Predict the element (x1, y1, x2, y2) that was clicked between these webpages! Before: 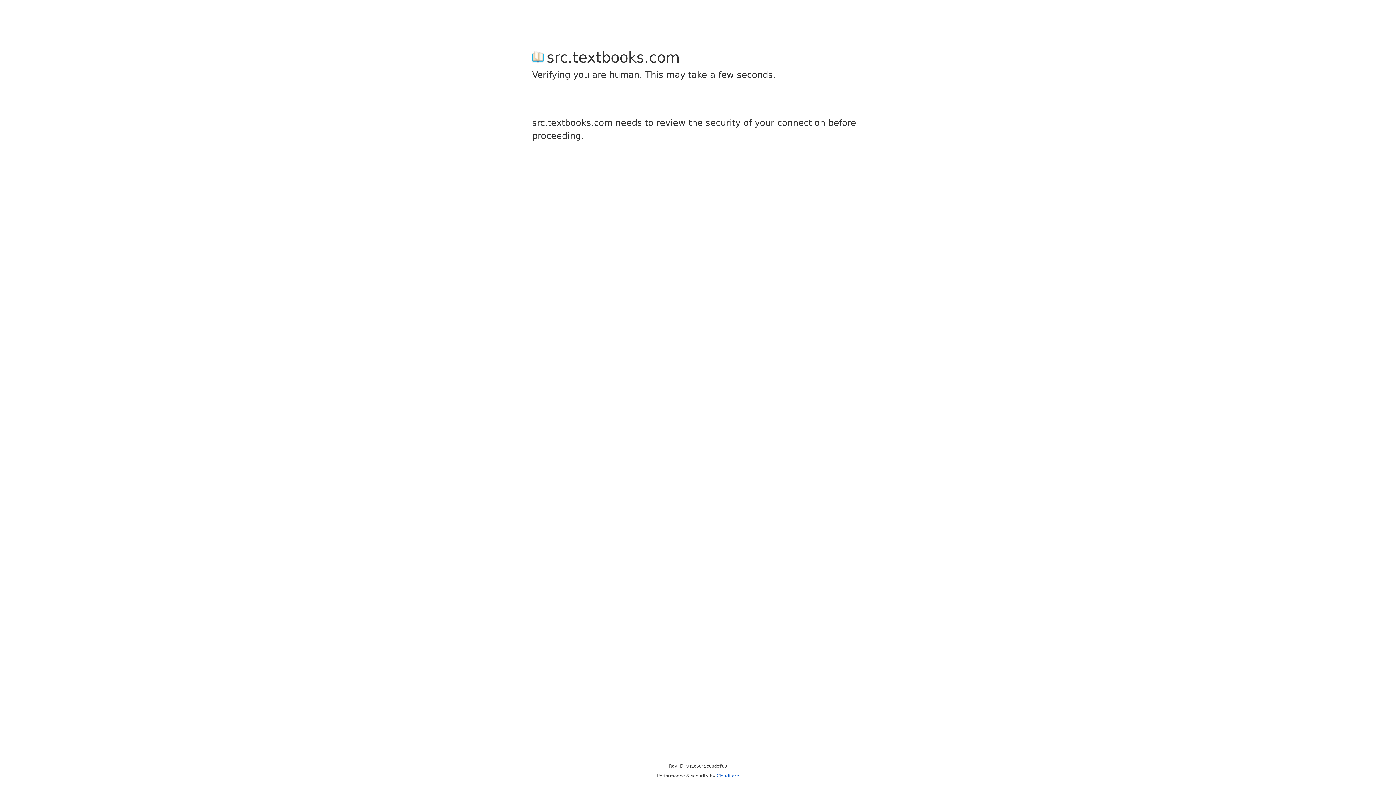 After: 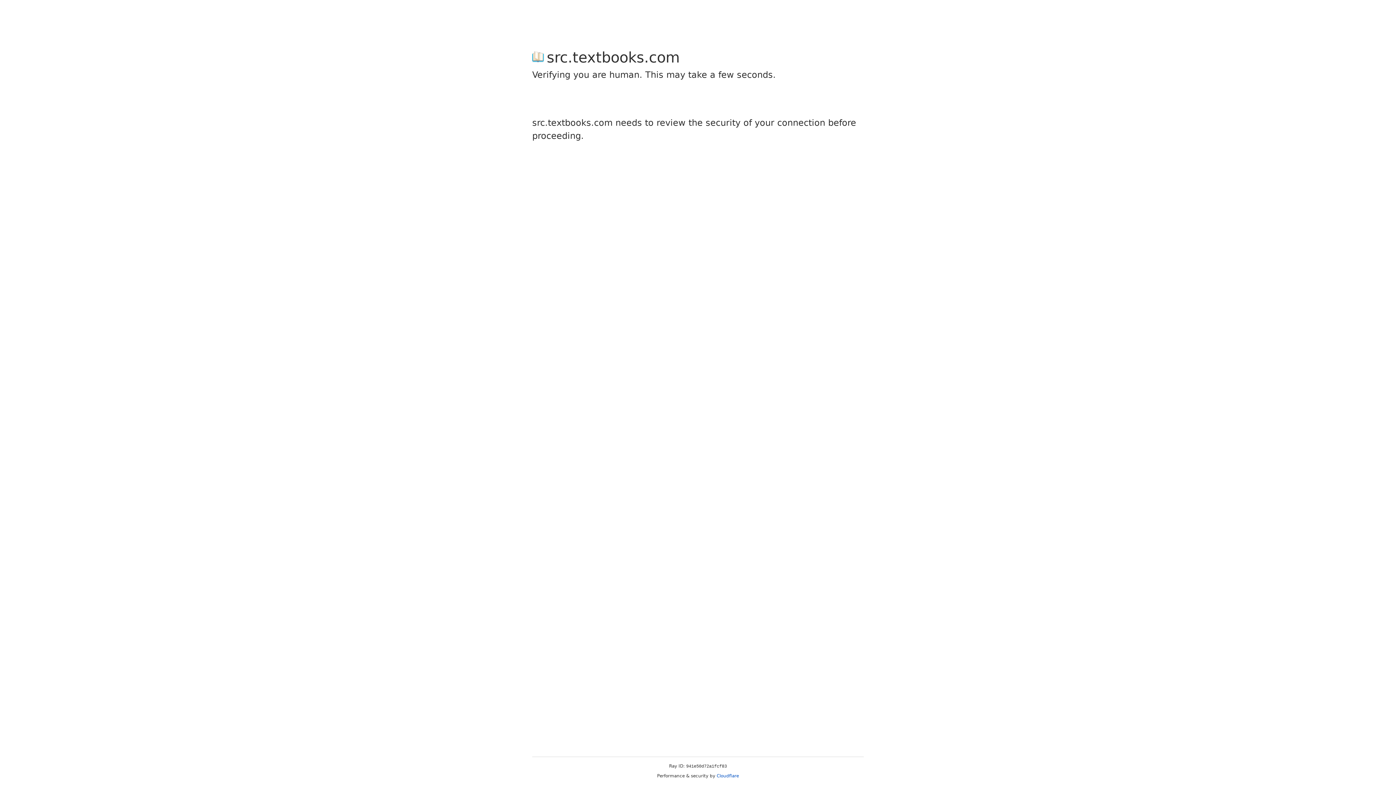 Action: label: Cloudflare bbox: (716, 773, 739, 778)